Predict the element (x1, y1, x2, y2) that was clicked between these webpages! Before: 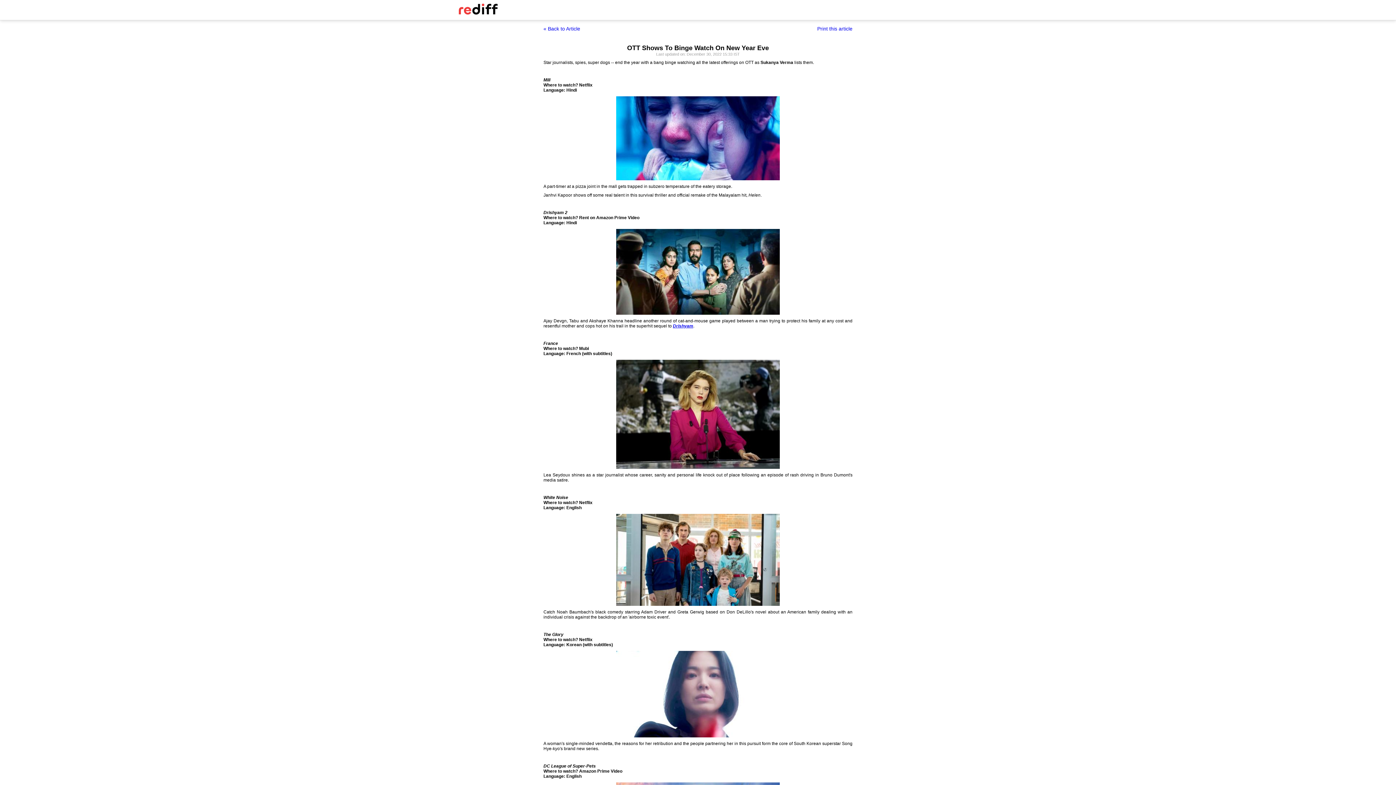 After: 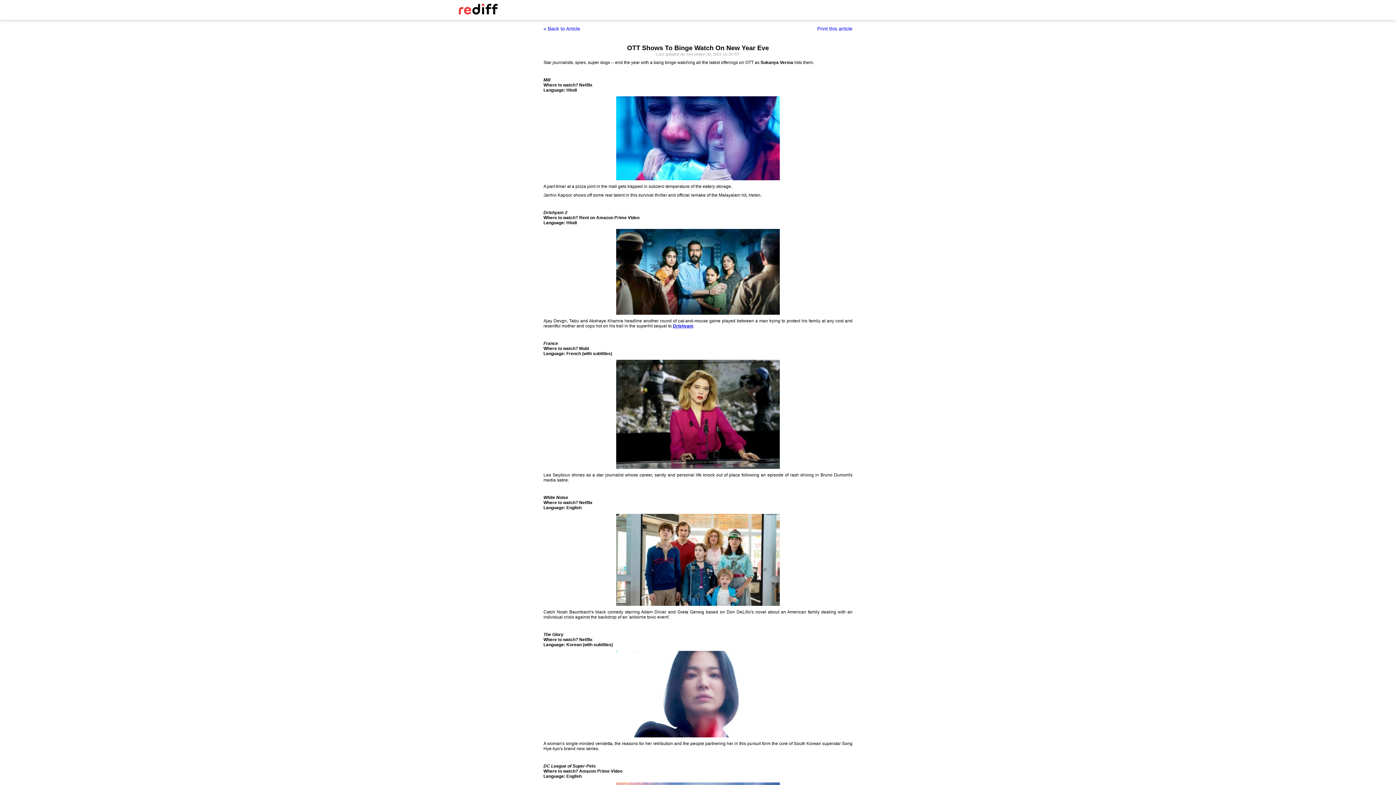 Action: label: Drishyam bbox: (673, 323, 693, 328)